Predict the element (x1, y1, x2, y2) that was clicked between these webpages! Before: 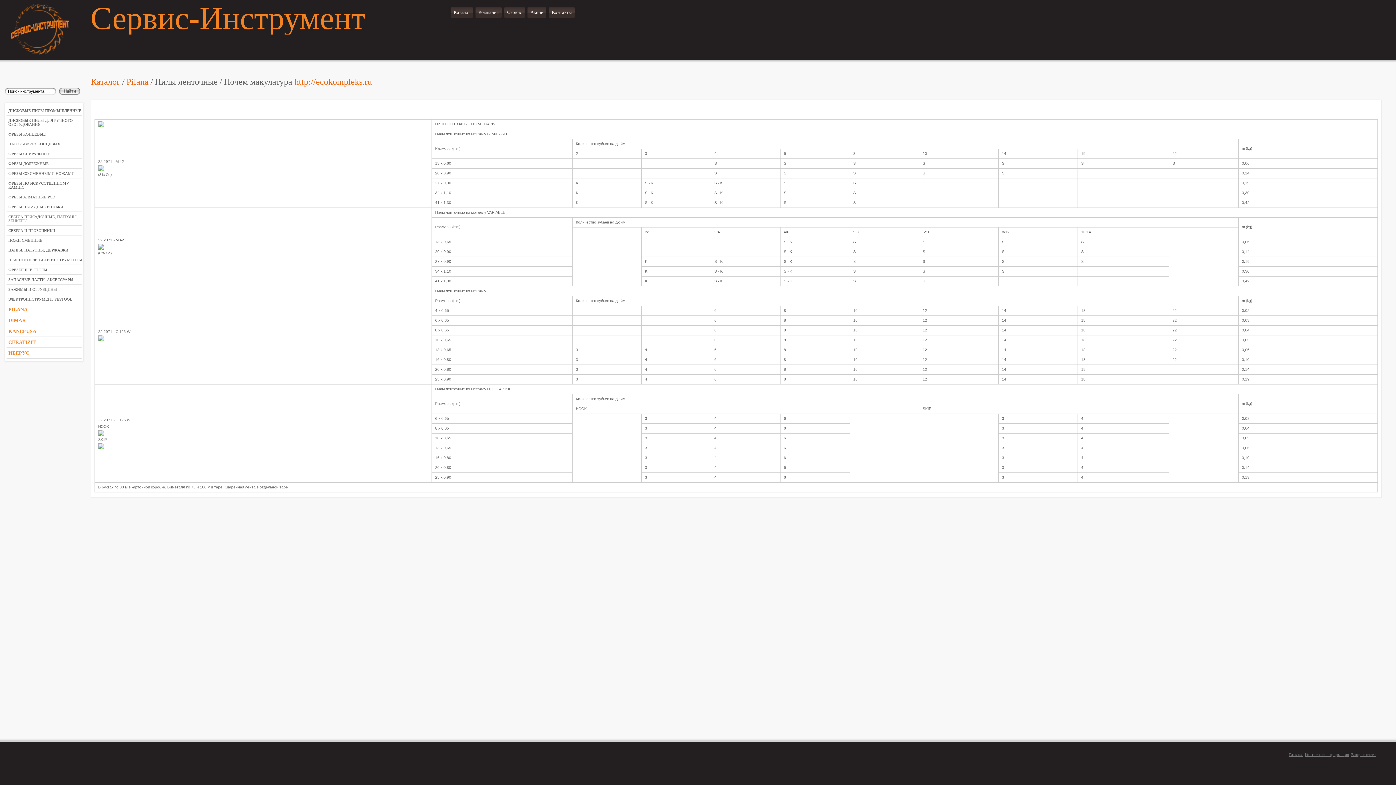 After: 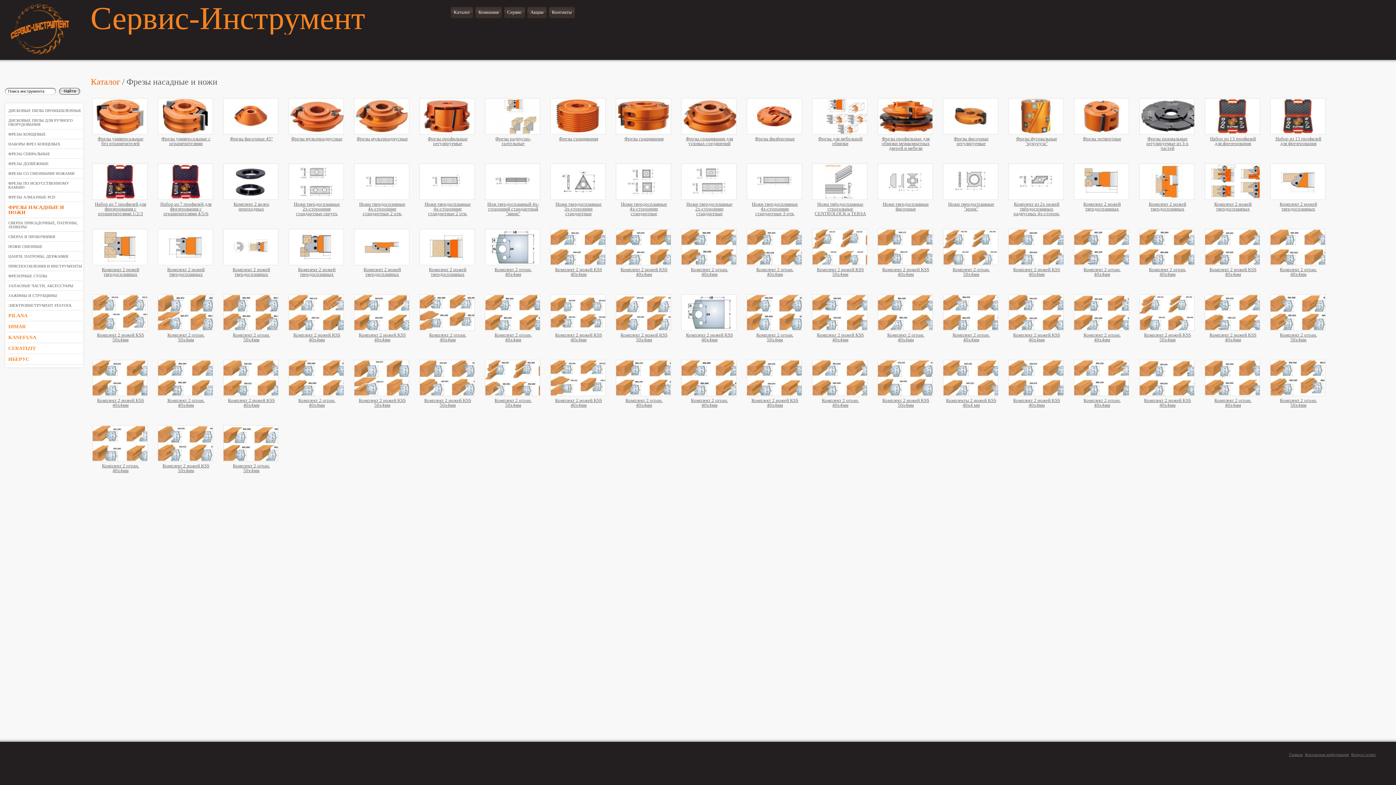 Action: bbox: (8, 204, 63, 209) label: ФРЕЗЫ НАСАДНЫЕ И НОЖИ